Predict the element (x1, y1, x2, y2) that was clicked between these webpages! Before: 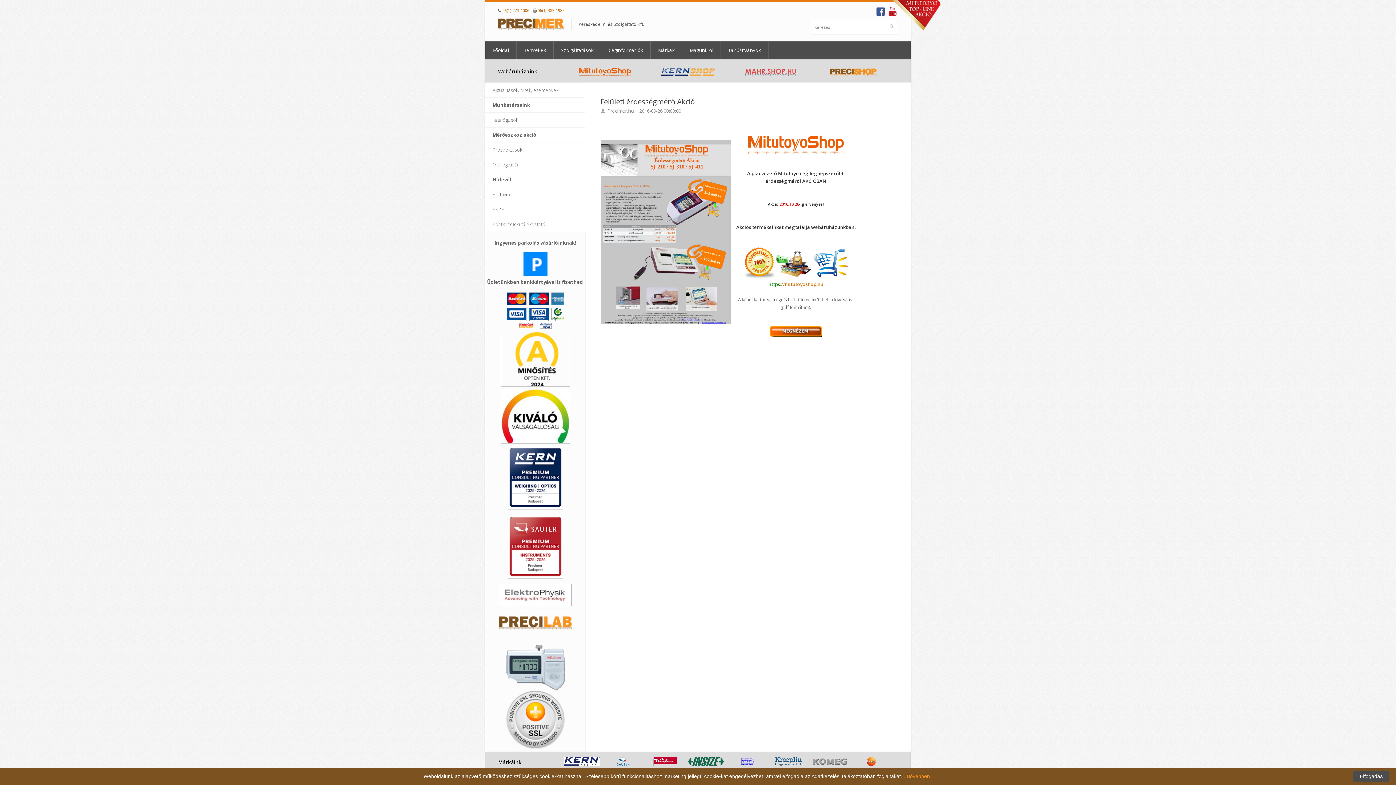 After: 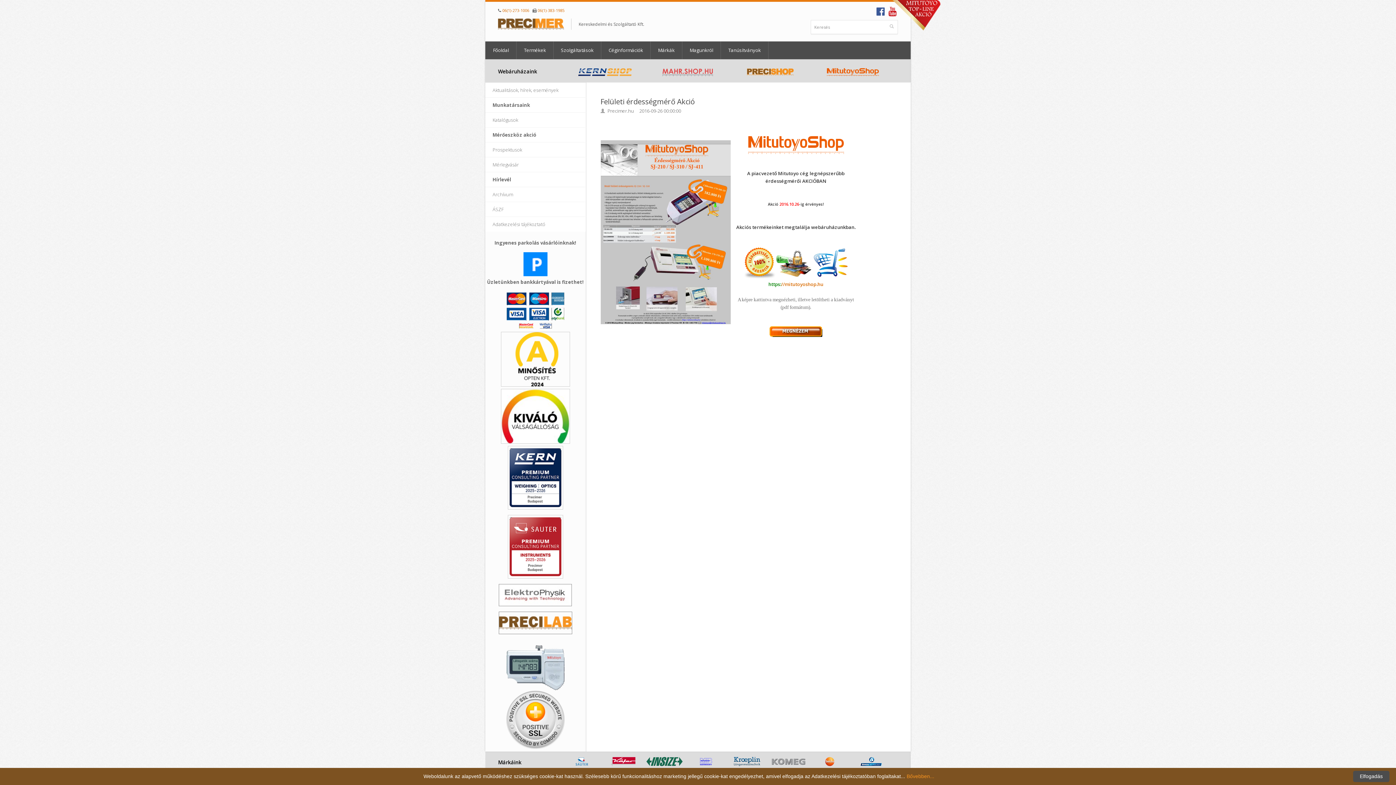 Action: label: Felületi érdességmérő Akció bbox: (600, 96, 695, 106)